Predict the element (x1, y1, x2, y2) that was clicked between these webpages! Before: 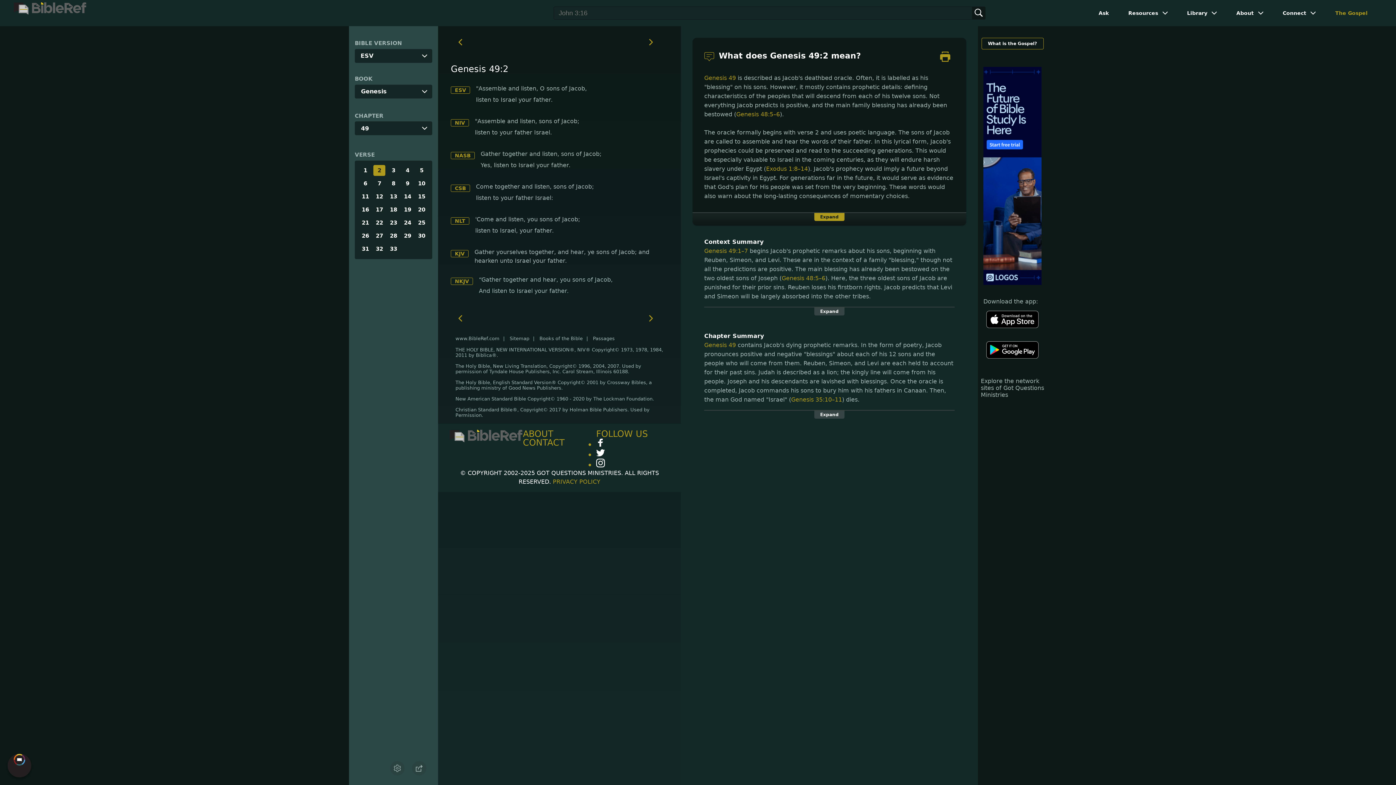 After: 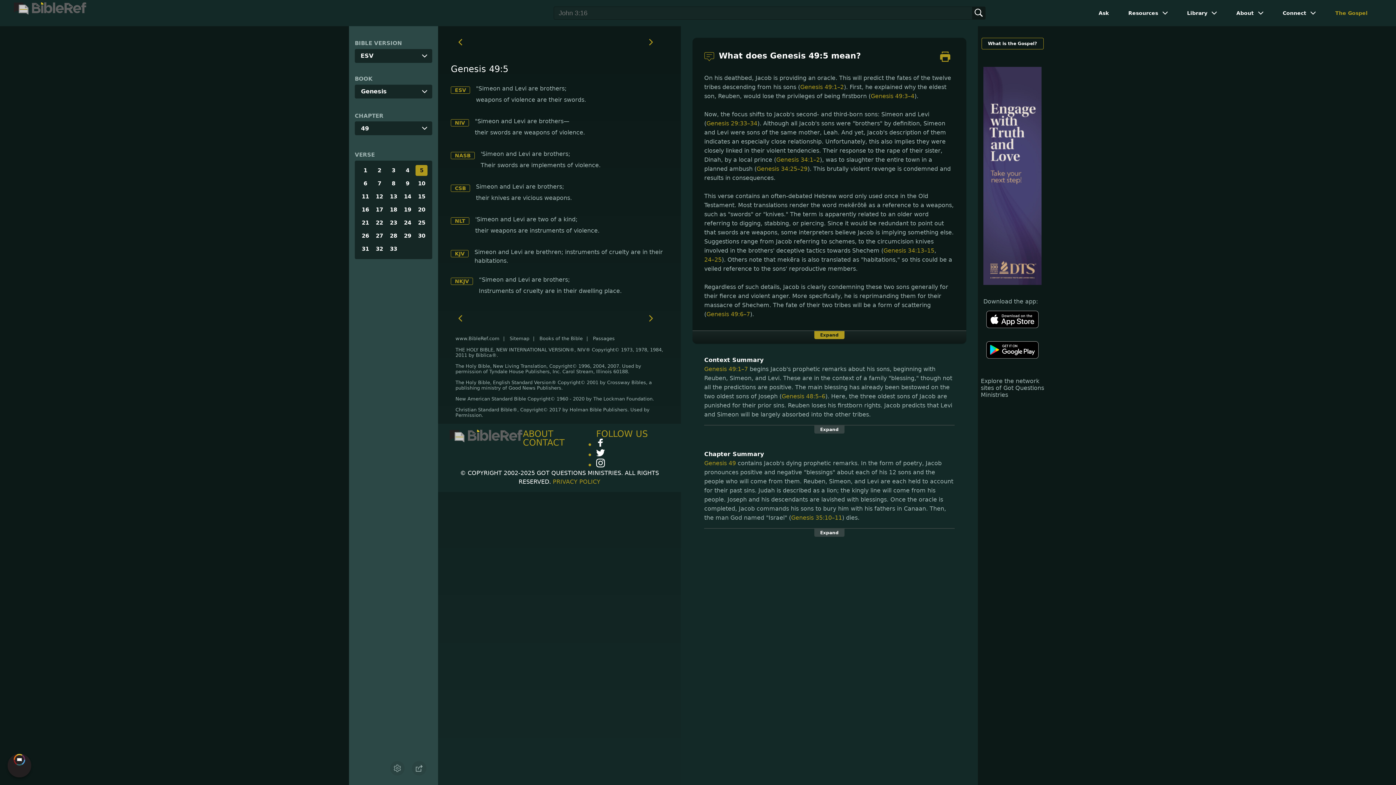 Action: bbox: (415, 165, 427, 176) label: 5